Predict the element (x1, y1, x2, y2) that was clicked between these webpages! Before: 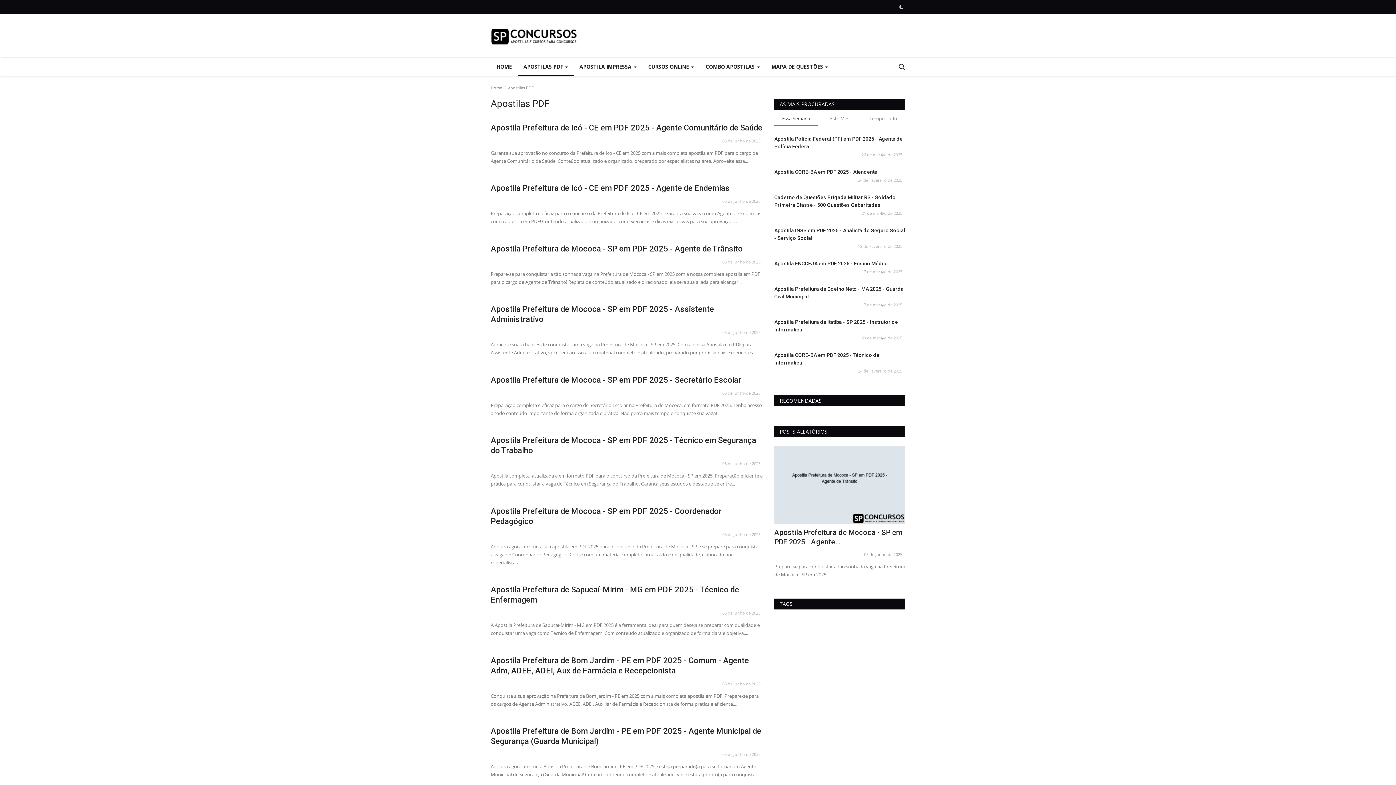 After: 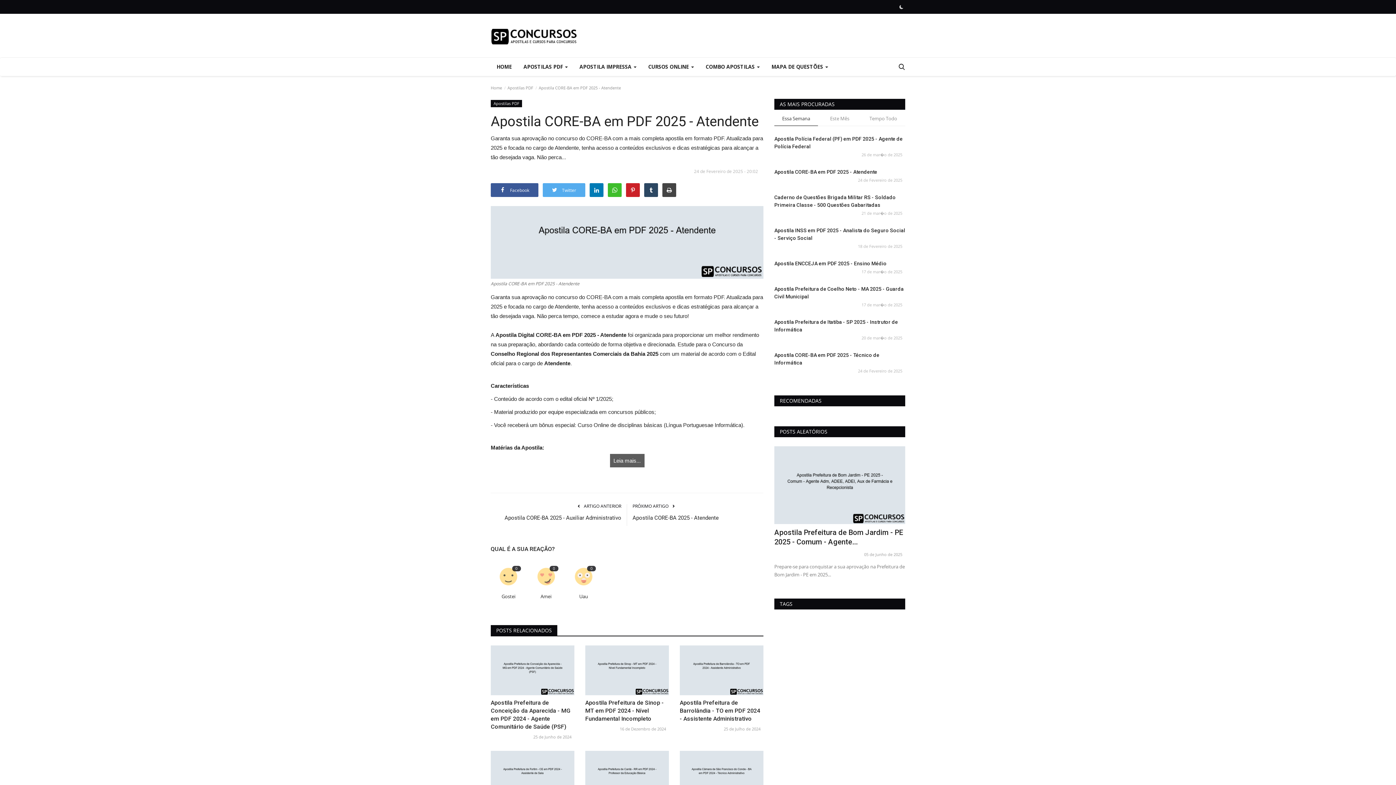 Action: bbox: (774, 168, 905, 176) label: Apostila CORE-BA em PDF 2025 - Atendente